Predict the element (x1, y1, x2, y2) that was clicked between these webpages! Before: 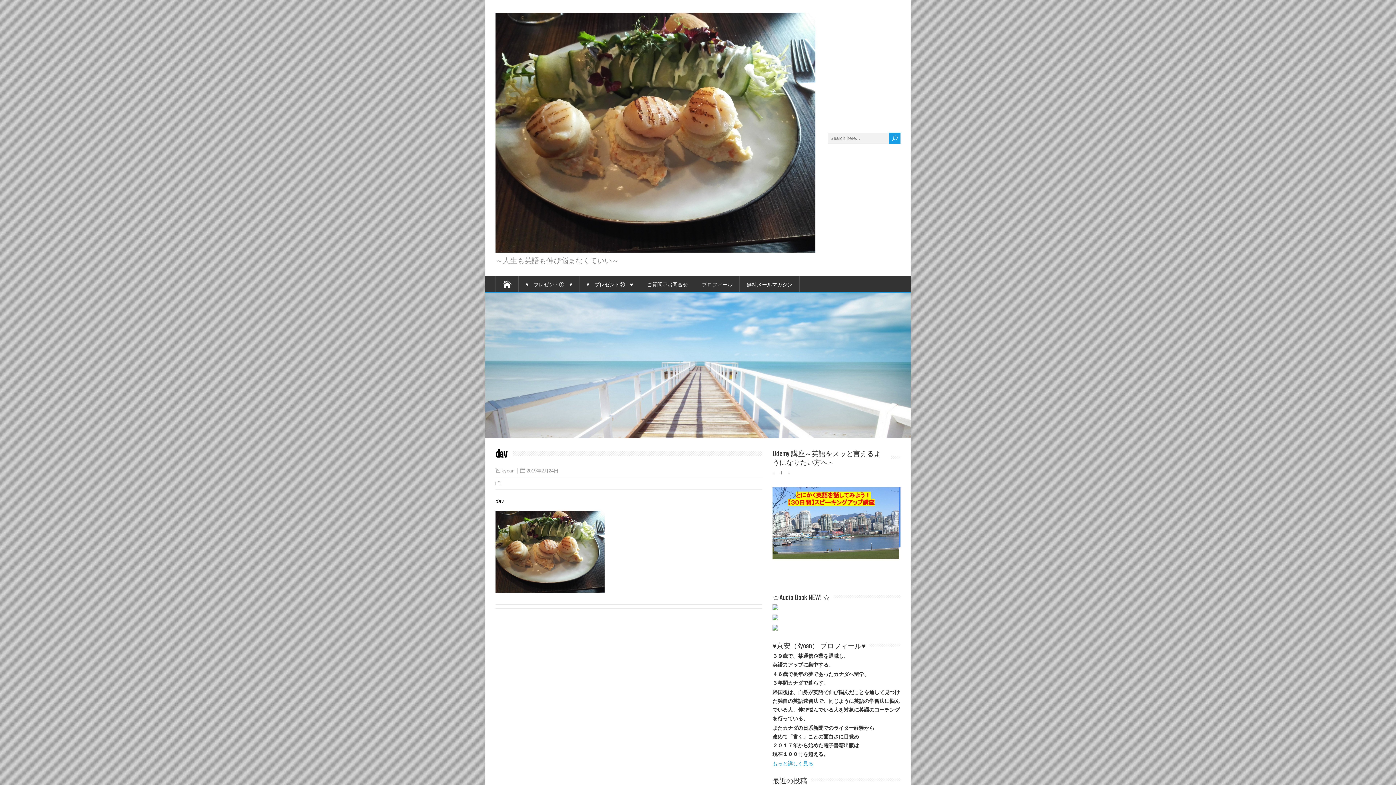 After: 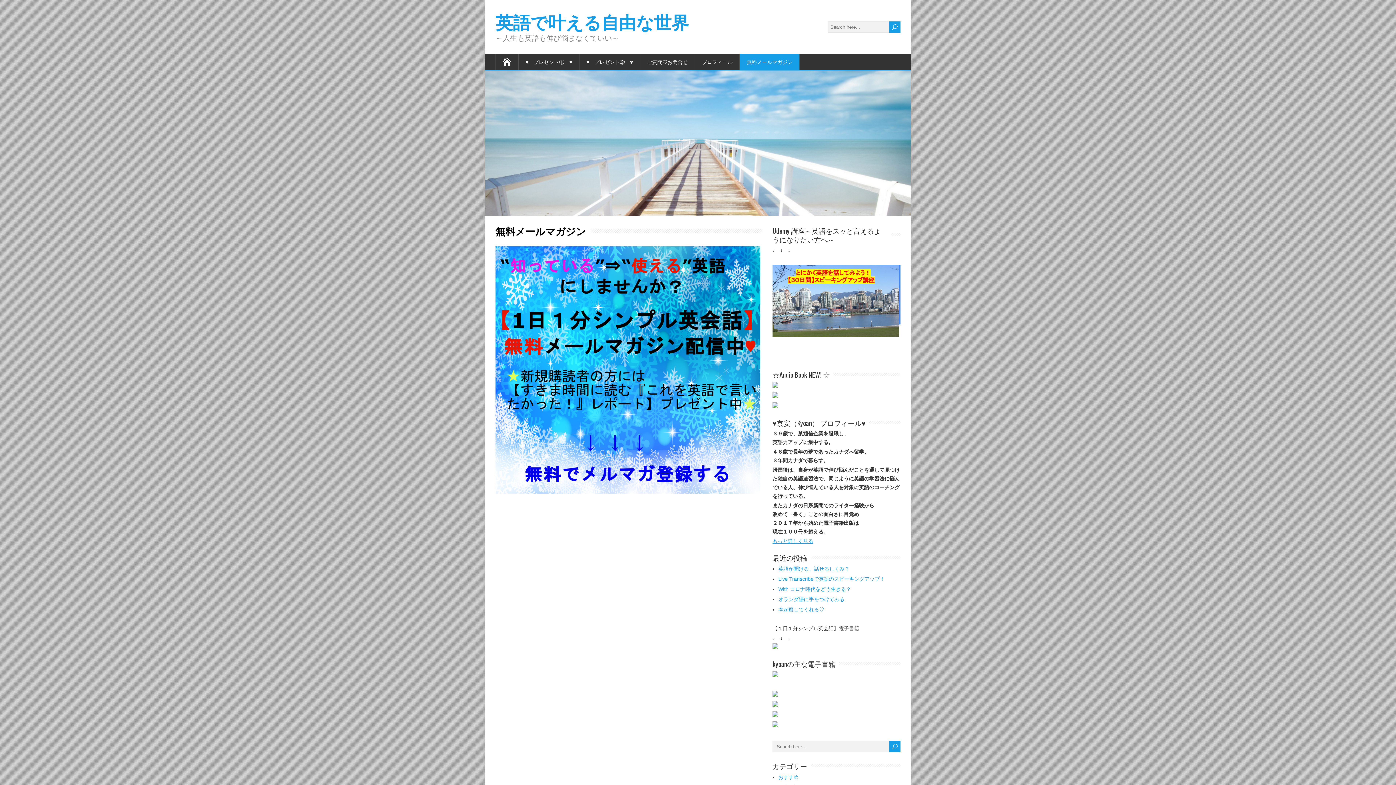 Action: bbox: (740, 276, 800, 292) label: 無料メールマガジン